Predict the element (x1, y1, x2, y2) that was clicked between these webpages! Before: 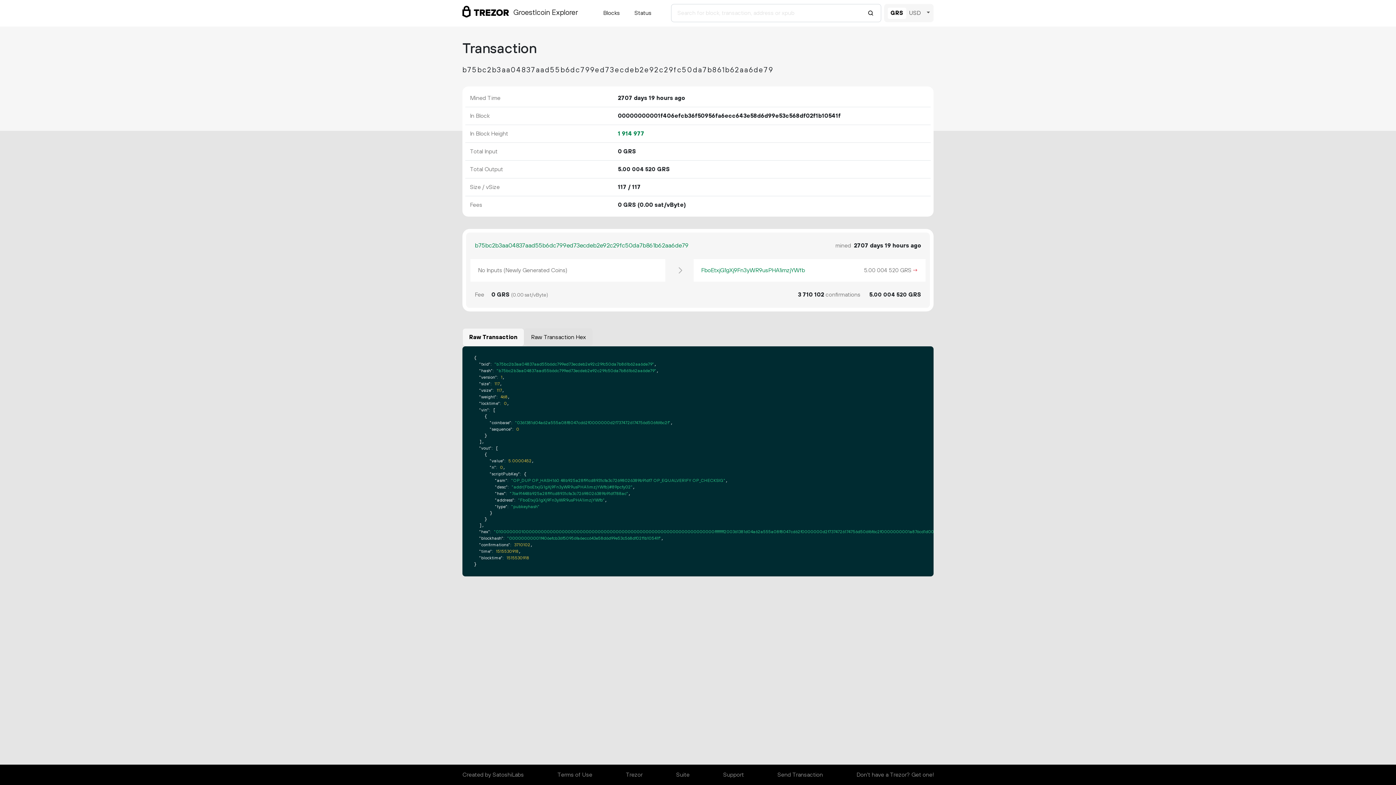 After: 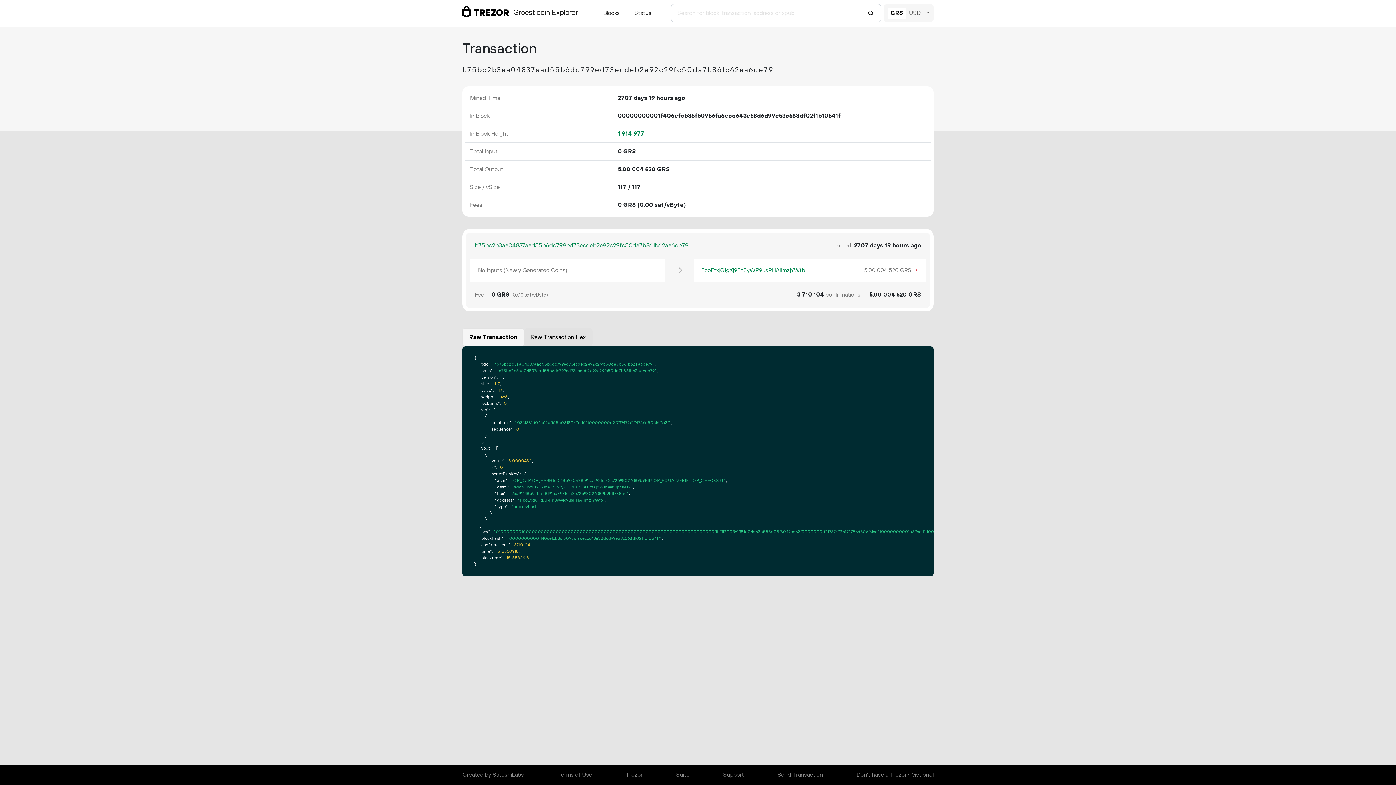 Action: bbox: (474, 241, 688, 250) label: b75bc2b3aa04837aad55b6dc799ed73ecdeb2e92c29fc50da7b861b62aa6de79